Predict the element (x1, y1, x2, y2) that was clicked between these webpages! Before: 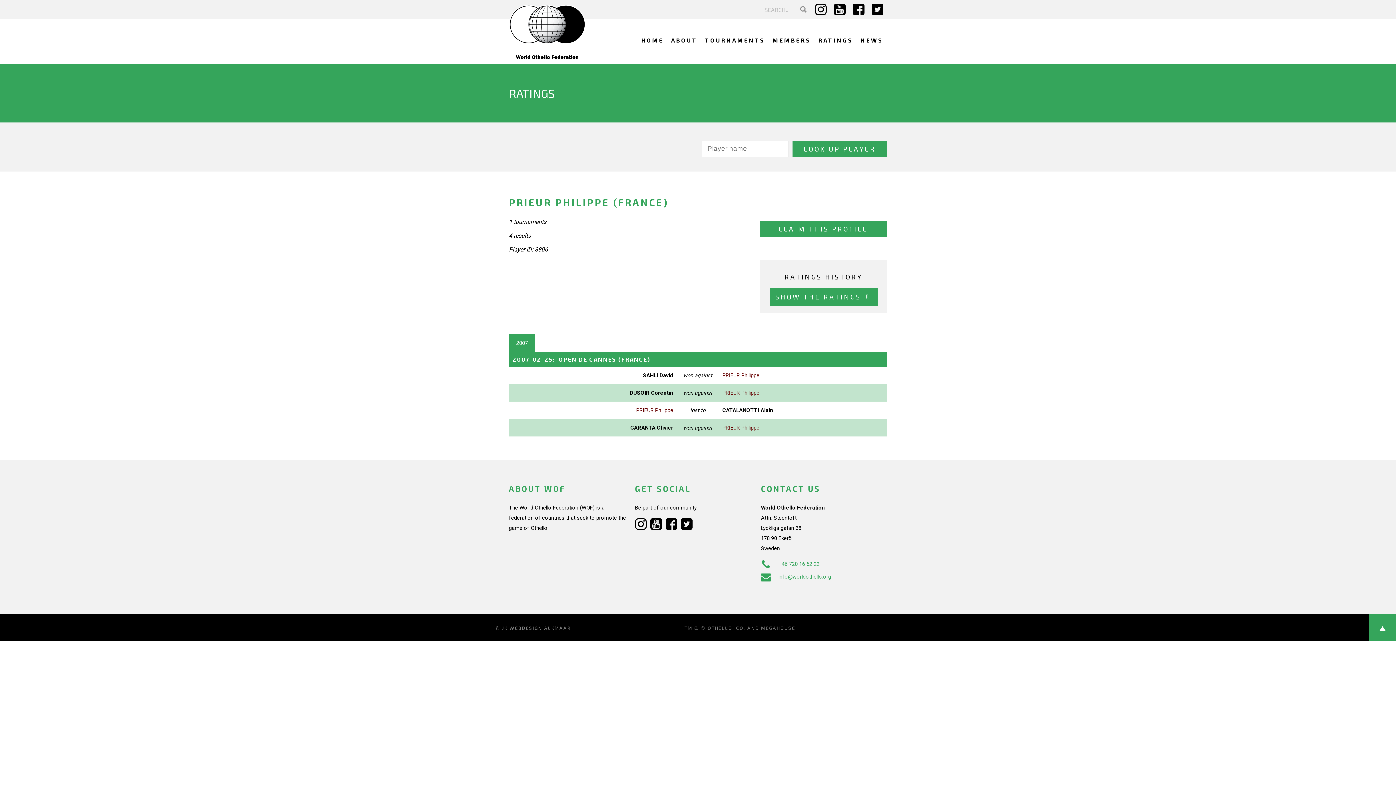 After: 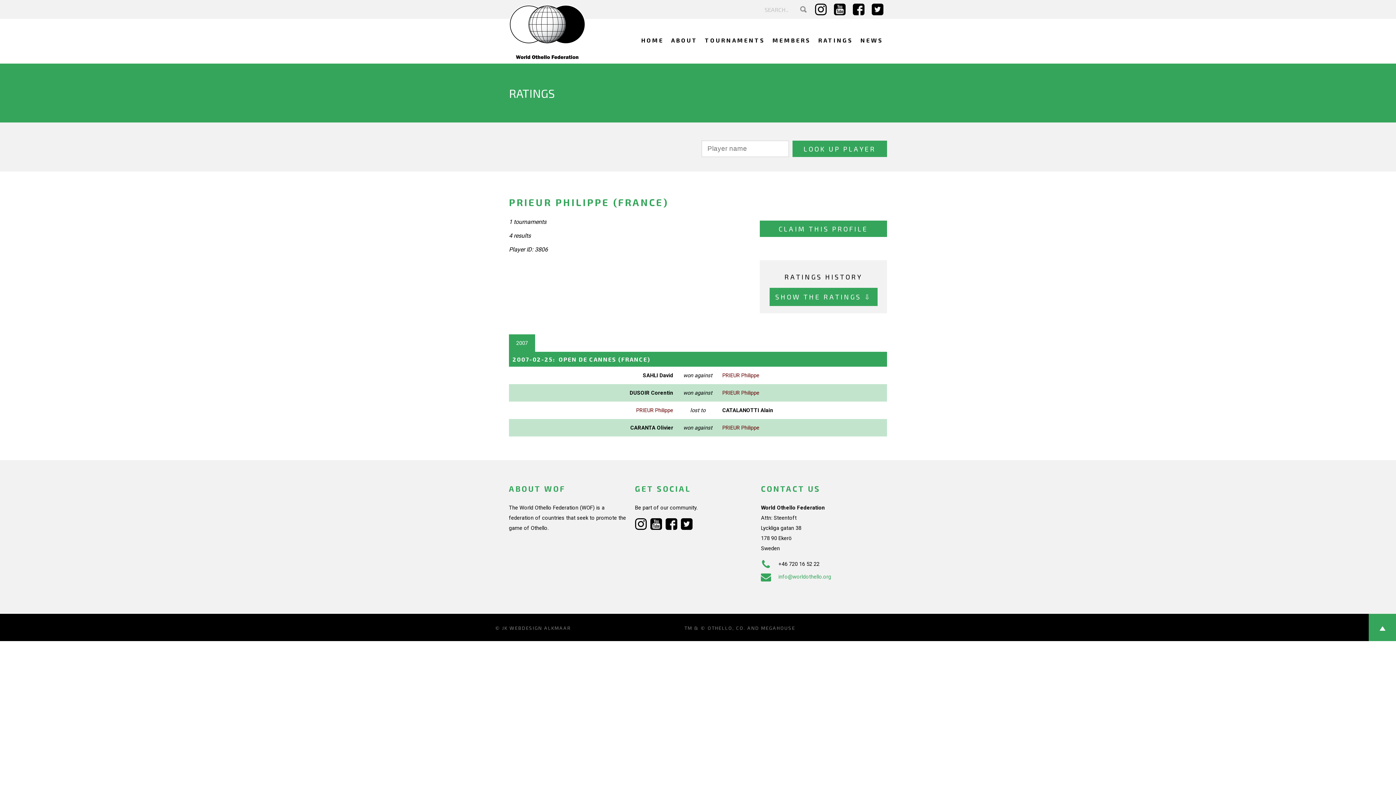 Action: bbox: (761, 561, 819, 567) label: +46 720 16 52 22